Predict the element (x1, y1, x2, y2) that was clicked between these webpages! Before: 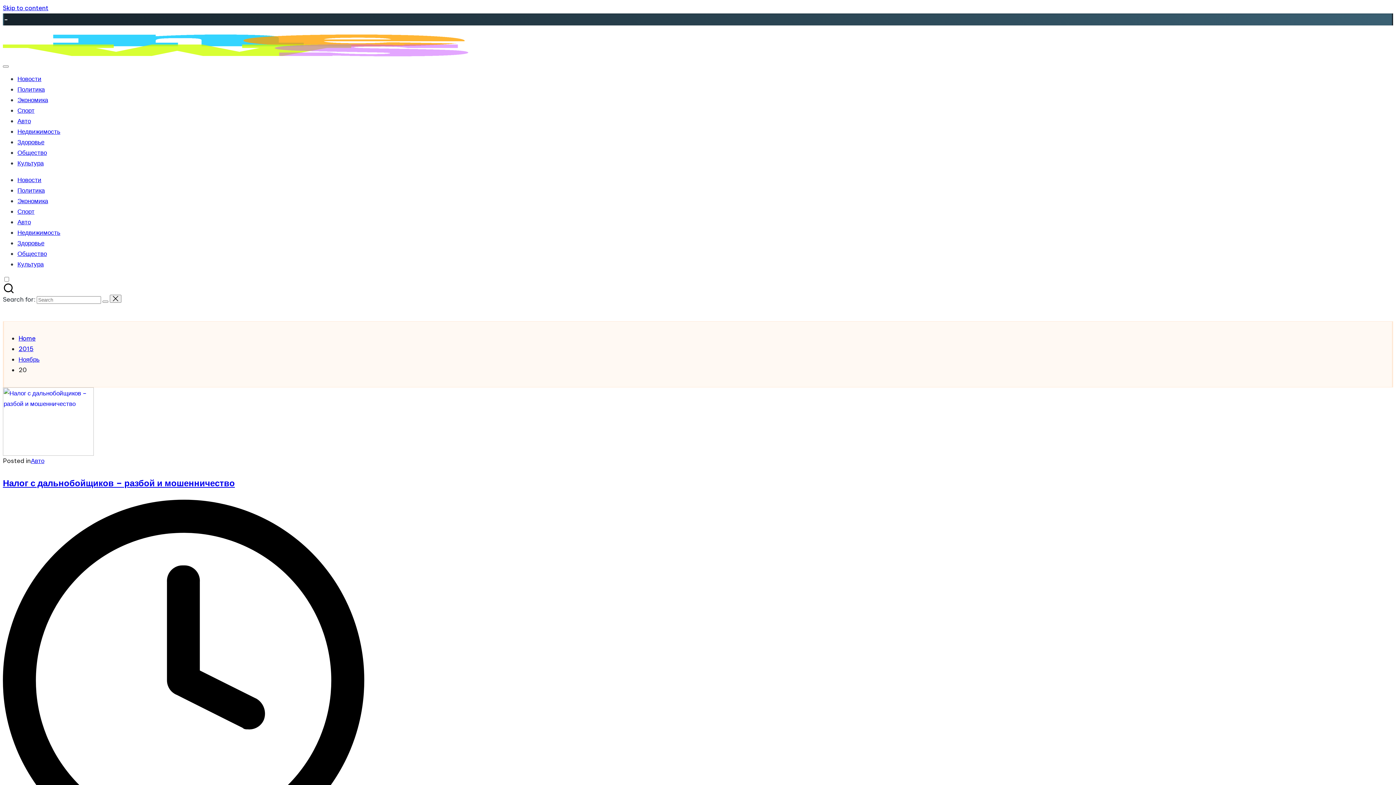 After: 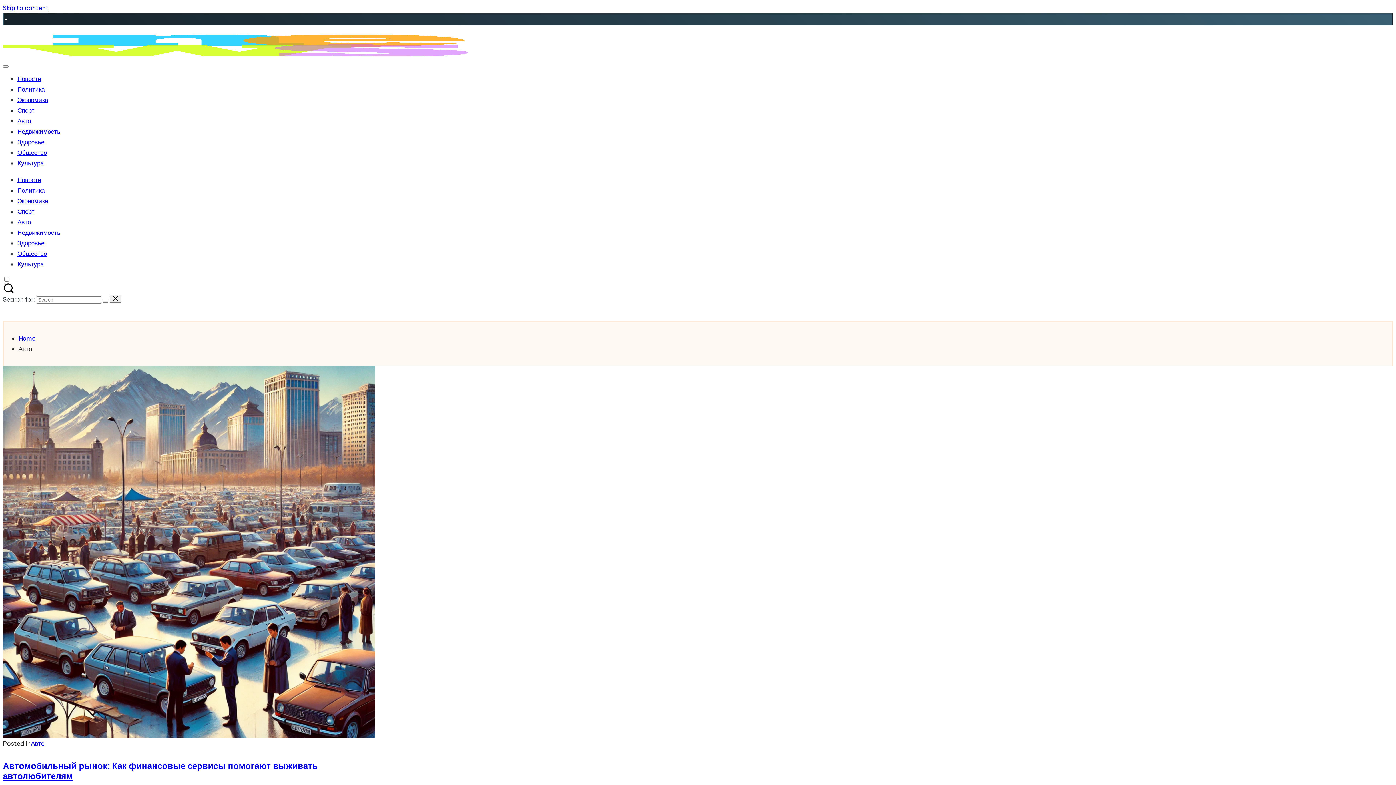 Action: bbox: (30, 457, 44, 465) label: Авто